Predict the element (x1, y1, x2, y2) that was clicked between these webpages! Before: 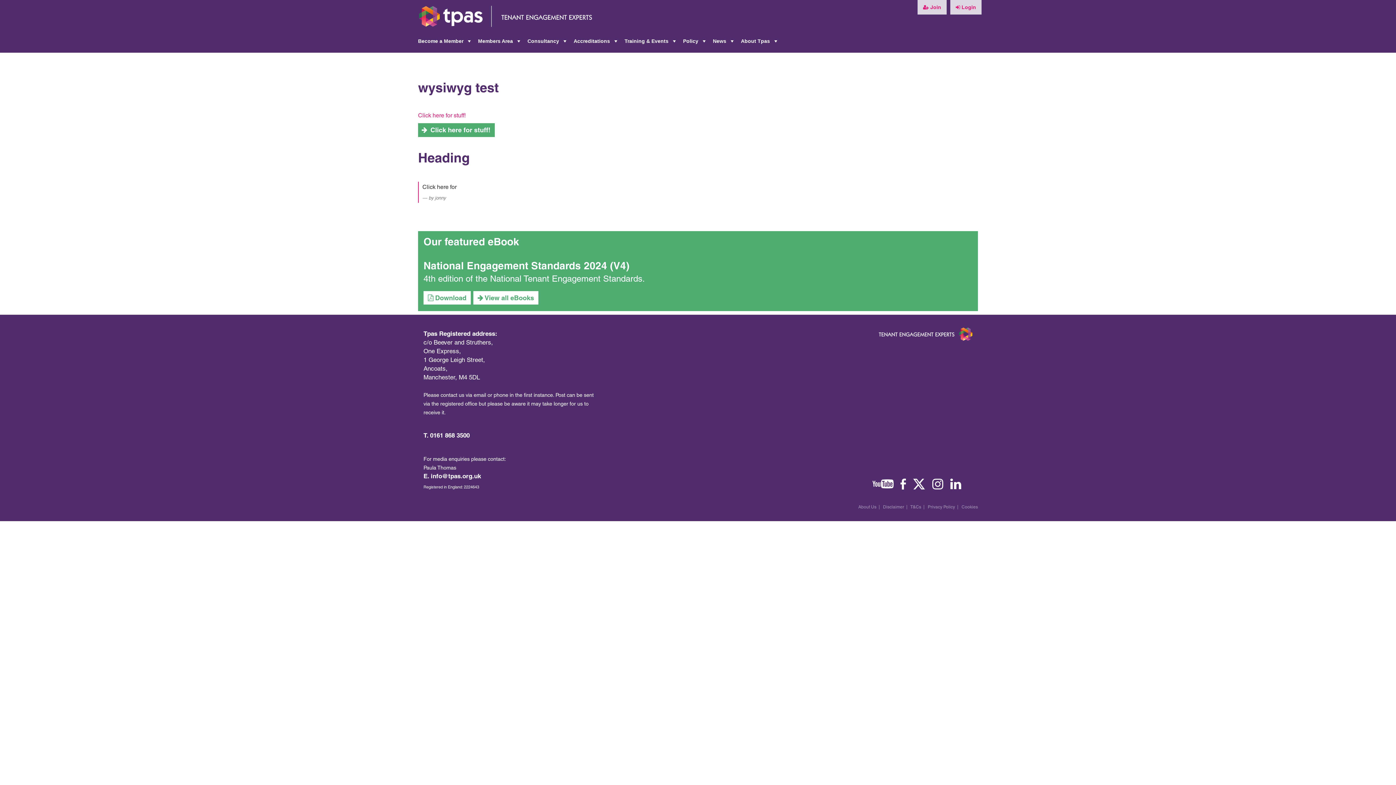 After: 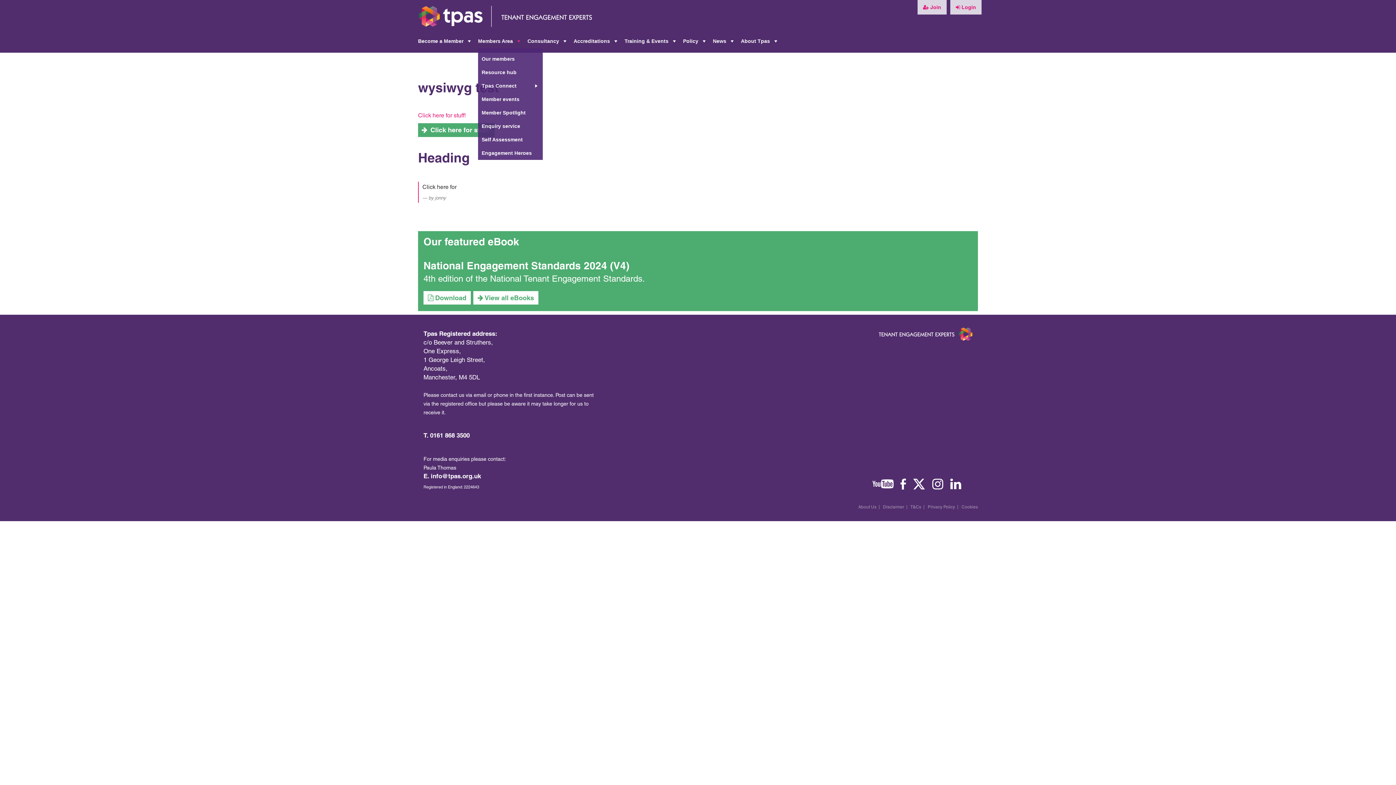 Action: label: +
Members Area bbox: (478, 34, 527, 48)